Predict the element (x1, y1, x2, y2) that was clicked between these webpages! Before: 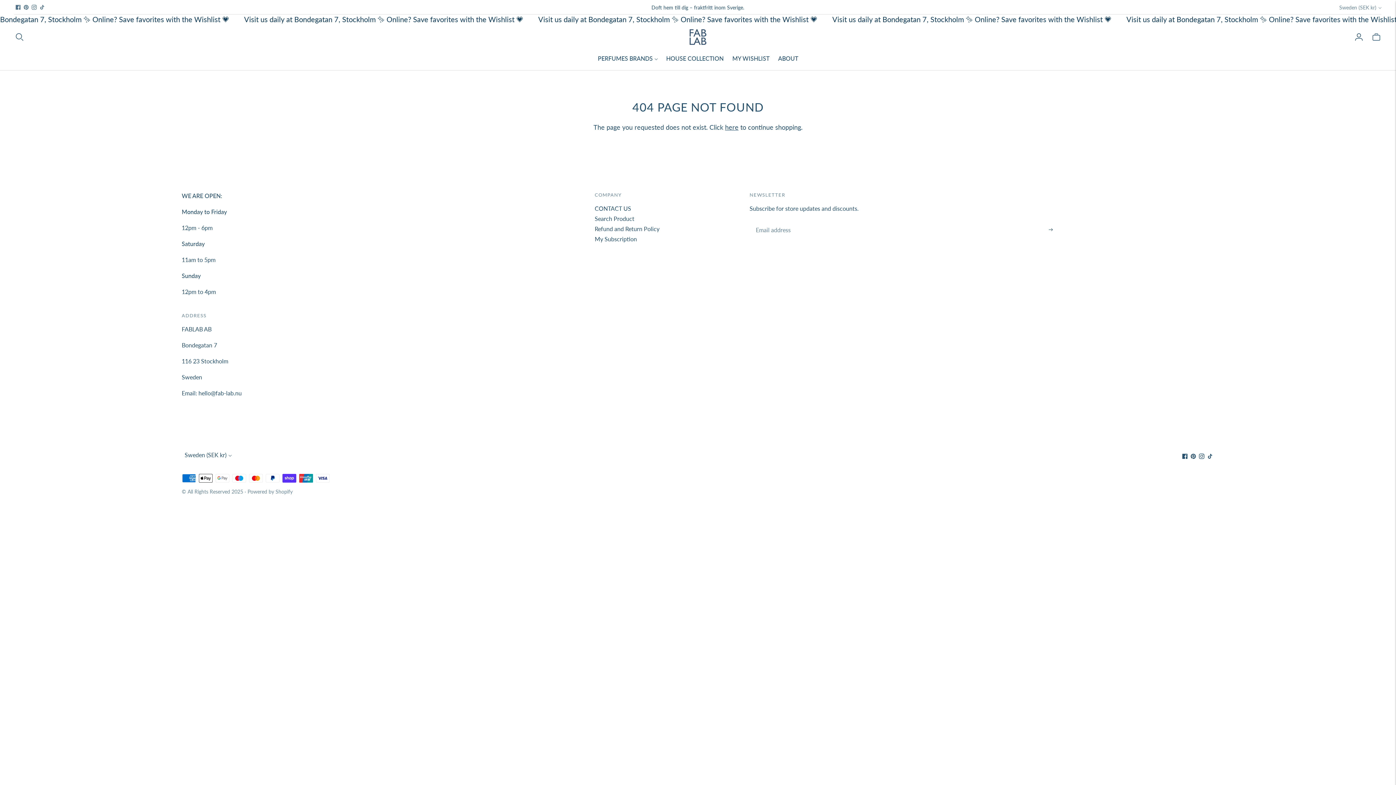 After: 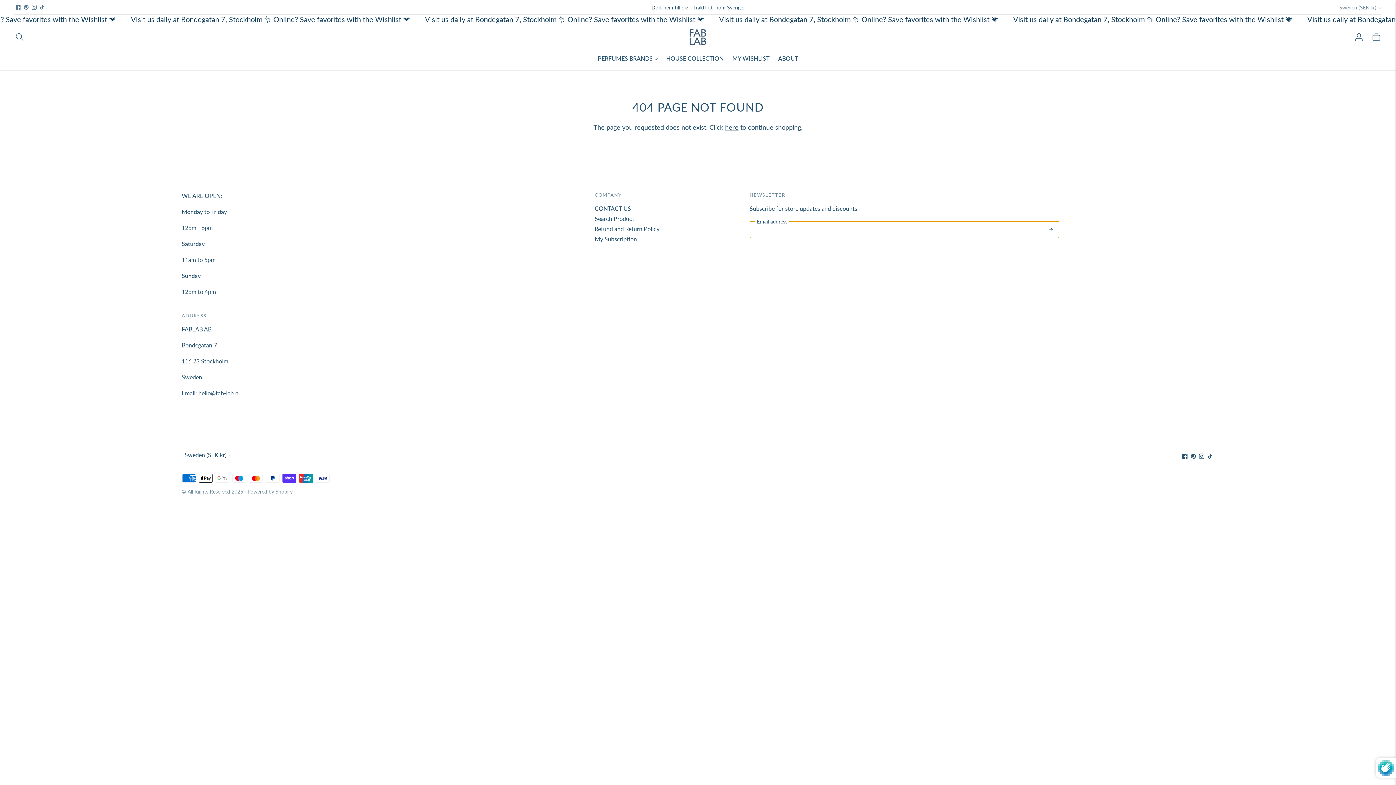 Action: bbox: (1046, 221, 1055, 238) label: Subscribe